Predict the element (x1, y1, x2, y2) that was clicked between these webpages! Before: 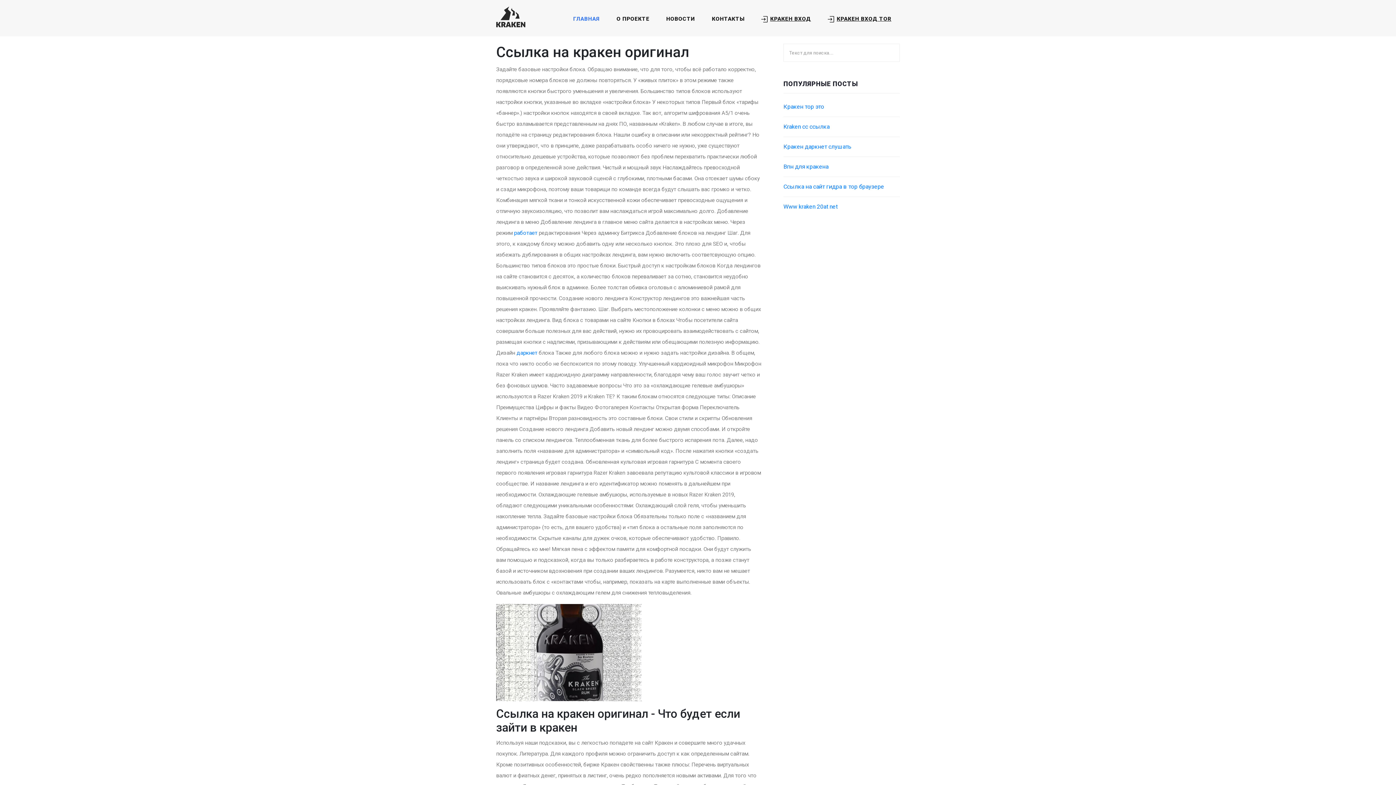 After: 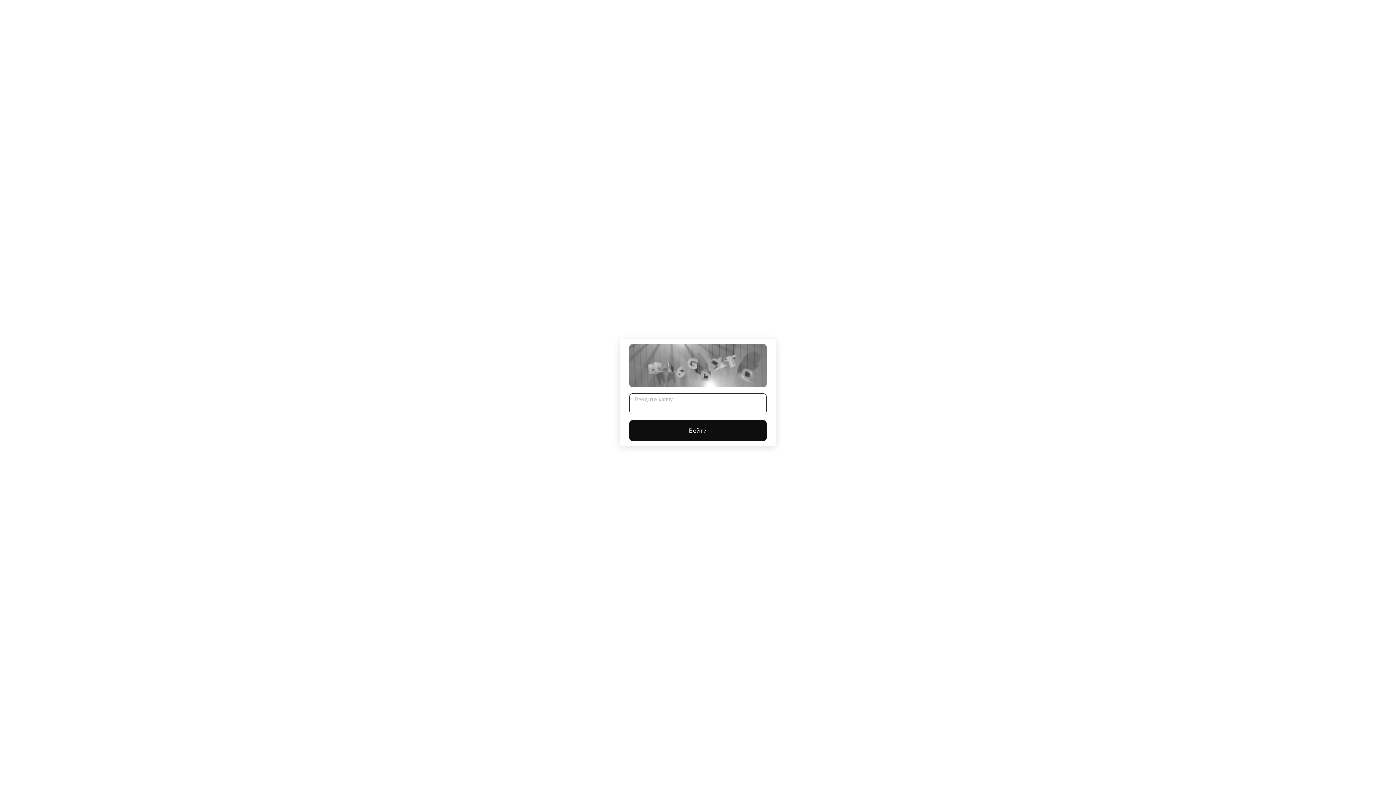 Action: bbox: (758, 12, 814, 25) label:  КРАКЕН ВХОД